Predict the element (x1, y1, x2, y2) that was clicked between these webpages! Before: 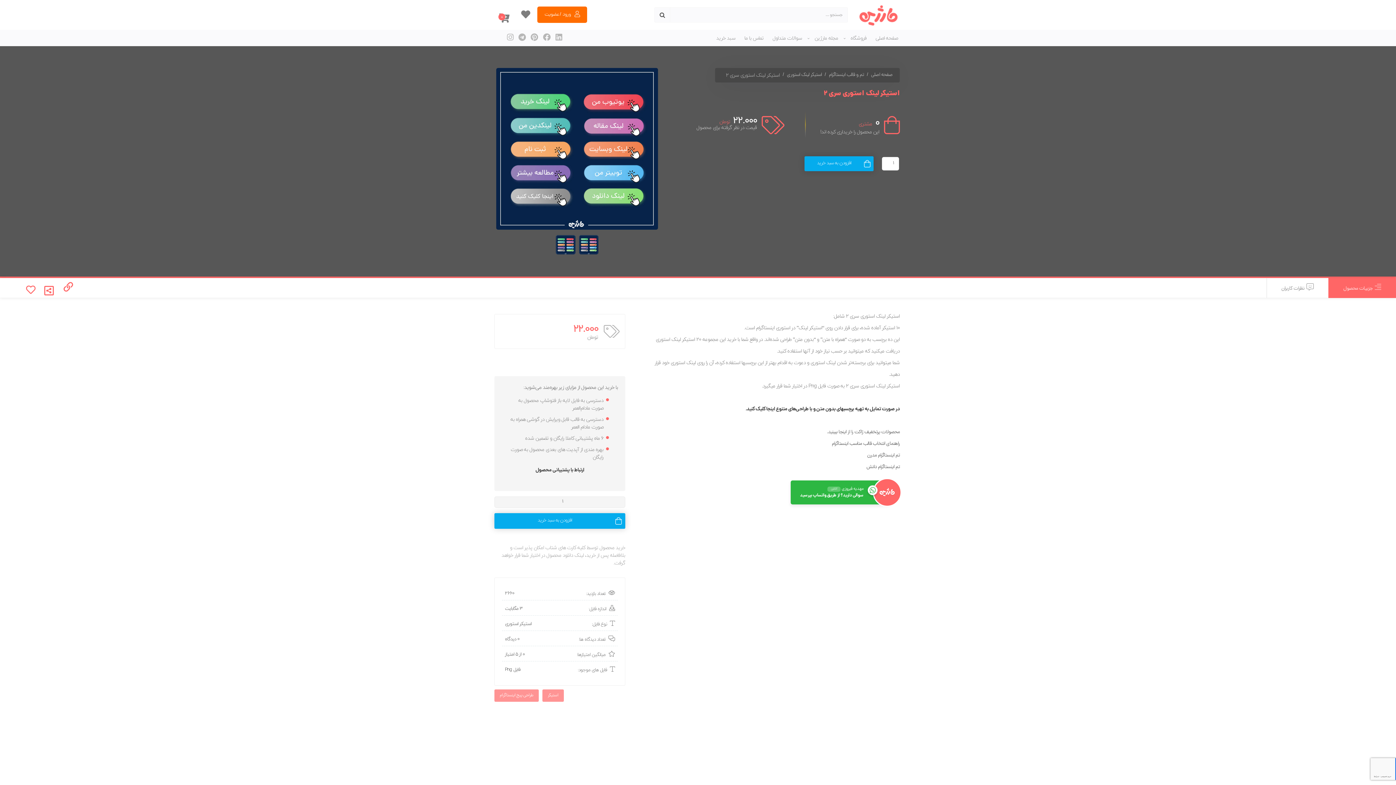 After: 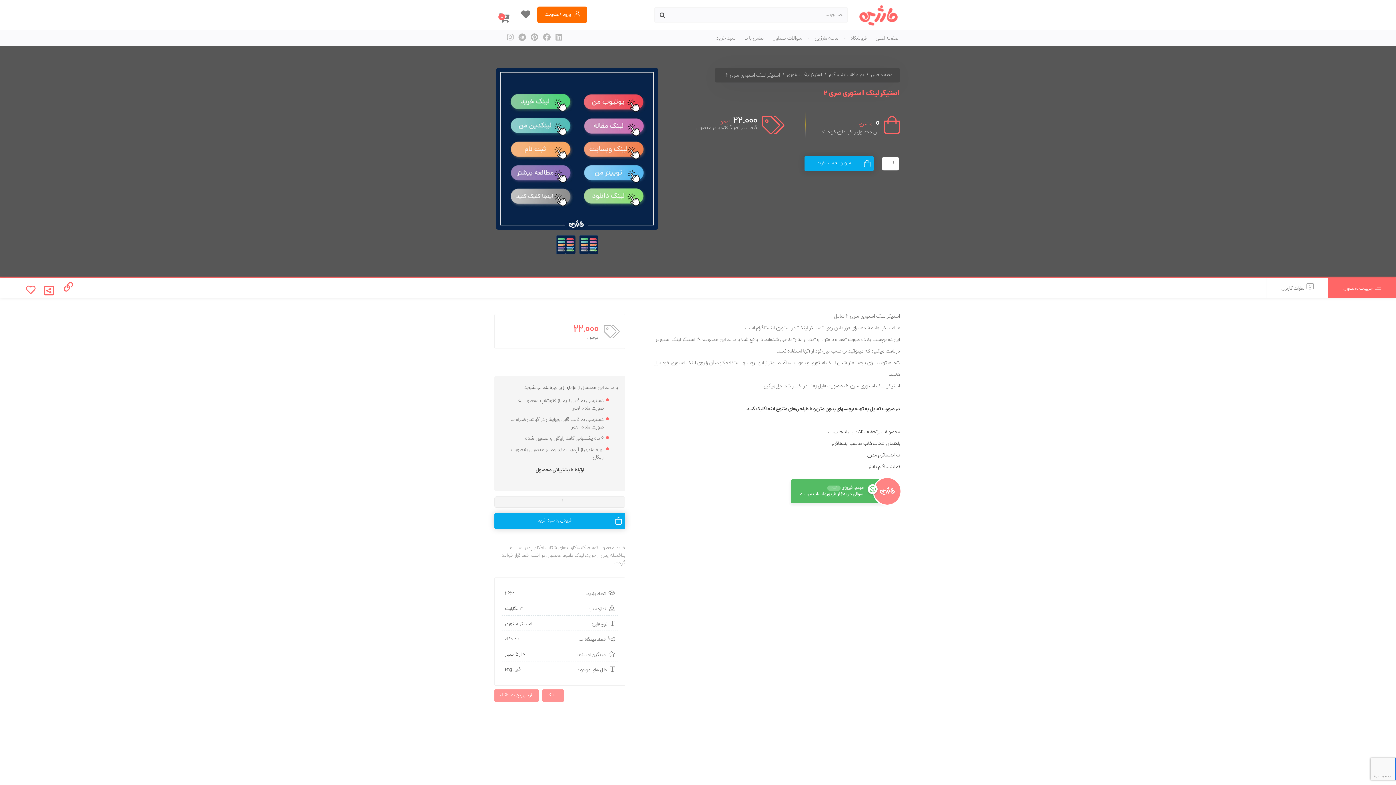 Action: label: مهدیه فیروزیآنلاین
سوالی دارید؟ از طریق واتساپ بپرسید bbox: (790, 480, 889, 504)